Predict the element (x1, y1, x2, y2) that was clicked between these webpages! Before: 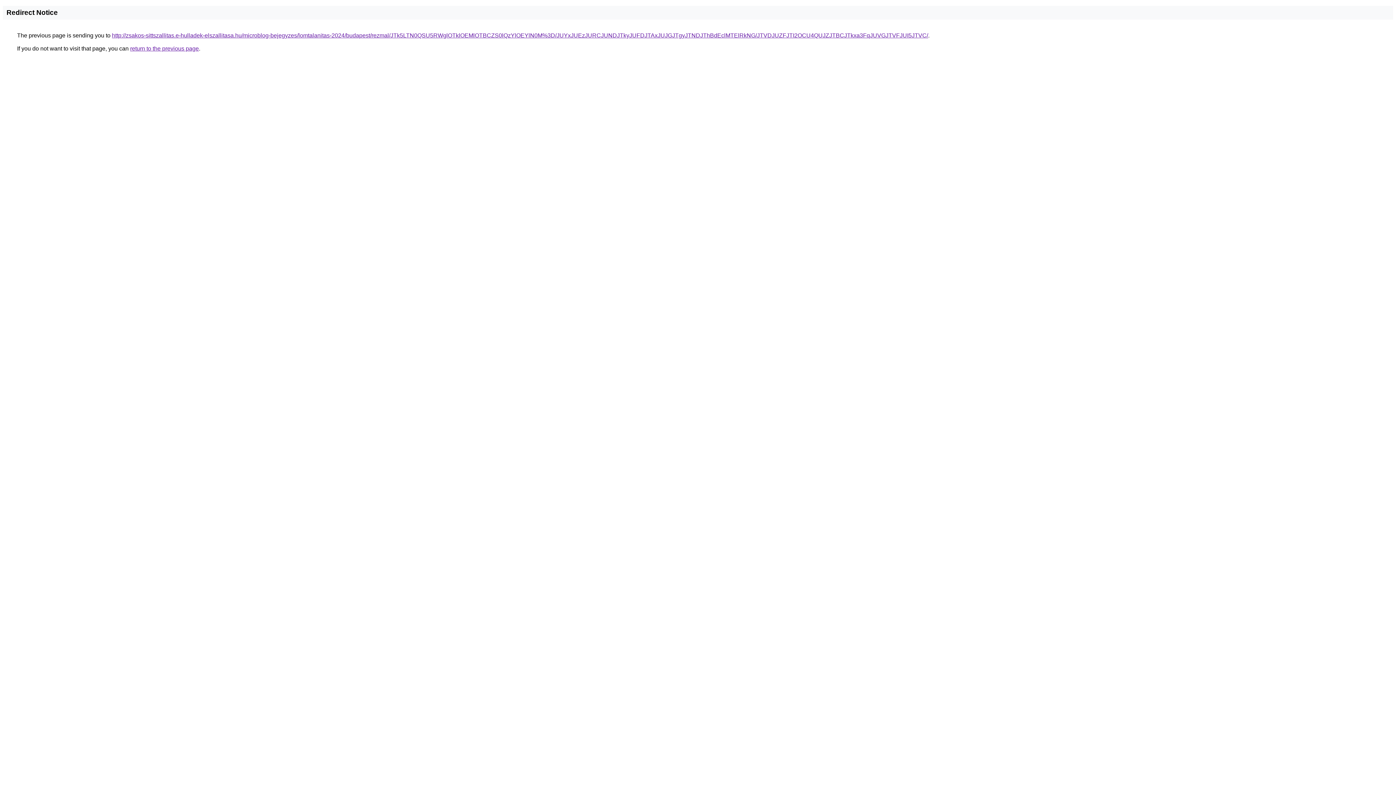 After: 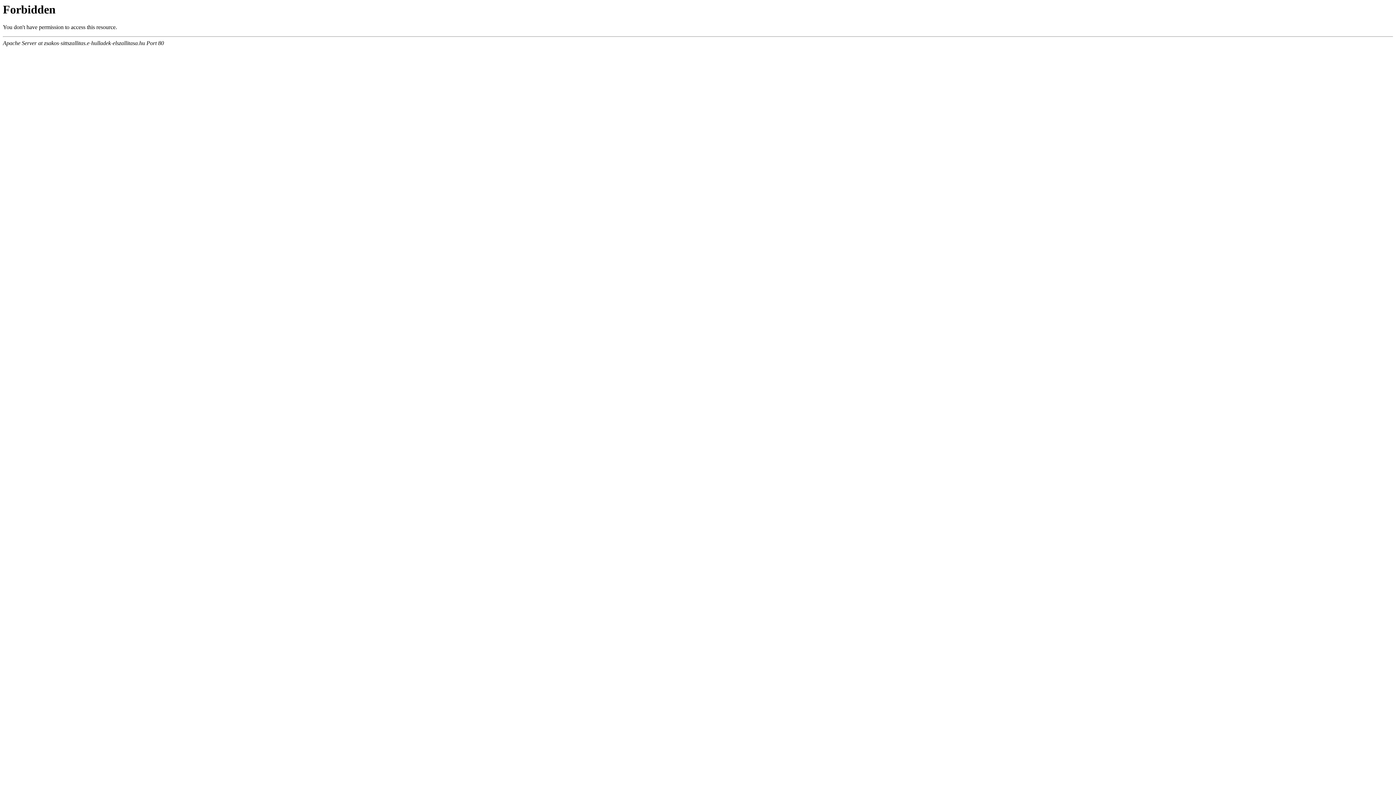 Action: bbox: (112, 32, 928, 38) label: http://zsakos-sittszallitas.e-hulladek-elszallitasa.hu/microblog-bejegyzes/lomtalanitas-2024/budapest/rezmal/JTk5LTN0QSU5RWglOTklOEMlOTBCZS0lQzYlOEYlN0M%3D/JUYxJUEzJURCJUNDJTkyJUFDJTAxJUJGJTgyJTNDJThBdEclMTElRkNG/JTVDJUZFJTI2OCU4QUJZJTBCJTkxa3FqJUVGJTVFJUI5JTVC/